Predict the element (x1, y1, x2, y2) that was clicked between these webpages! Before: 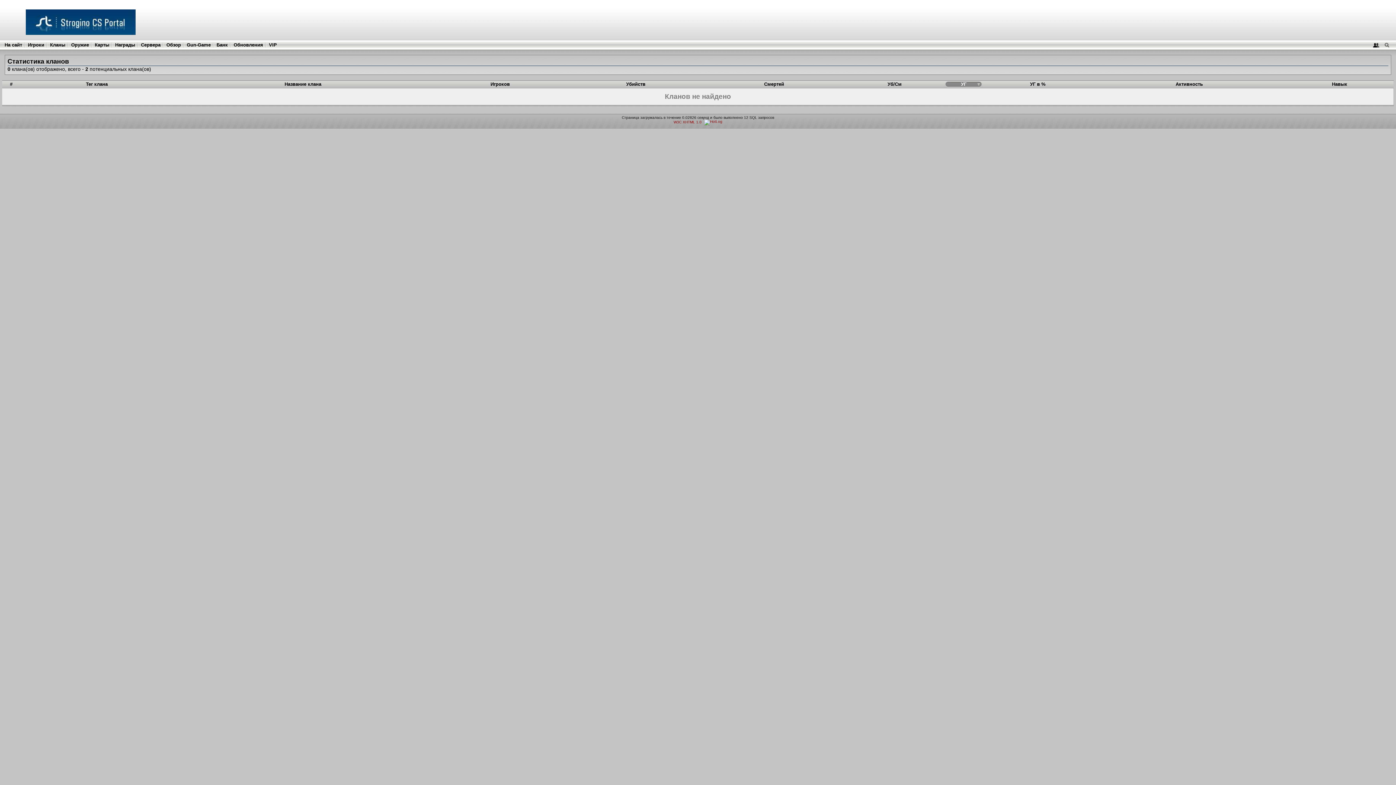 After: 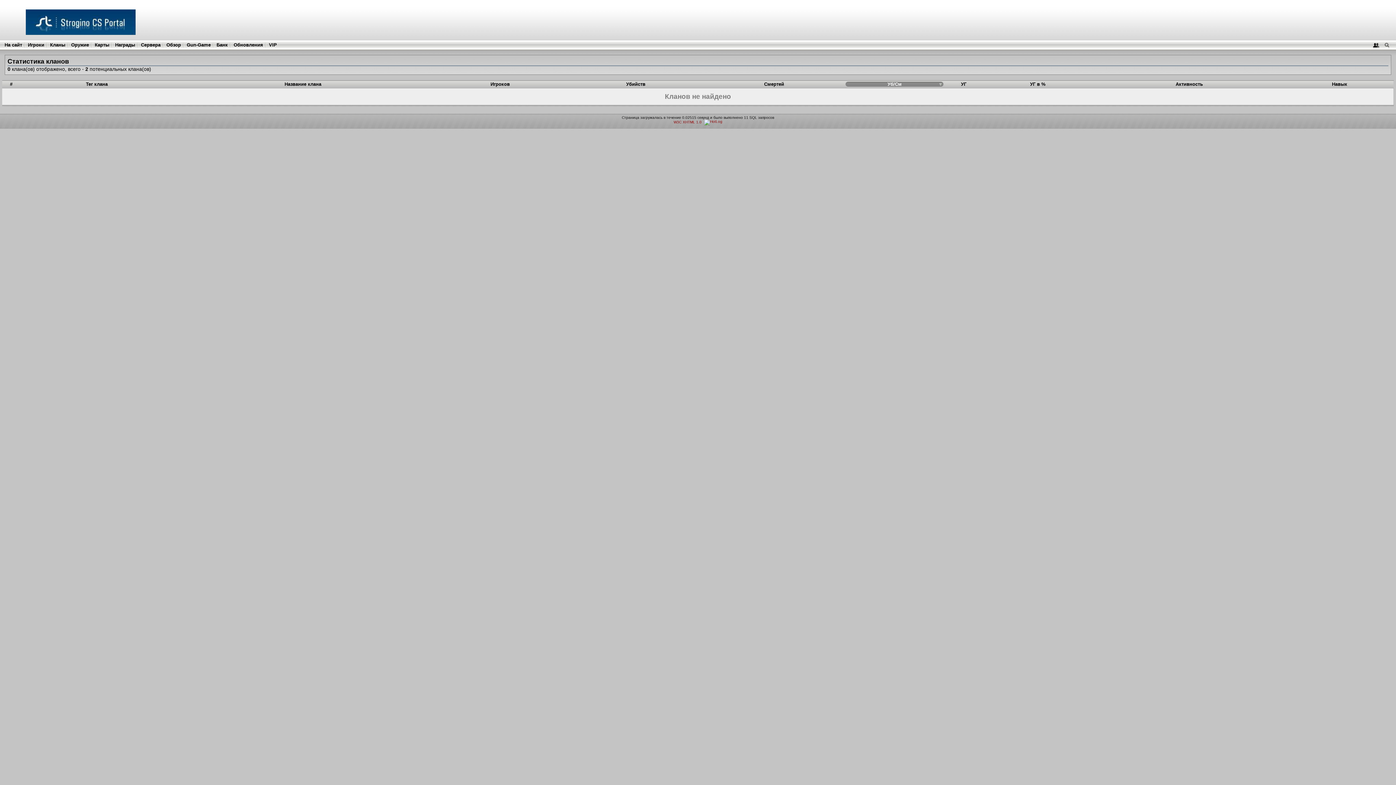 Action: bbox: (887, 81, 901, 86) label: Уб/См